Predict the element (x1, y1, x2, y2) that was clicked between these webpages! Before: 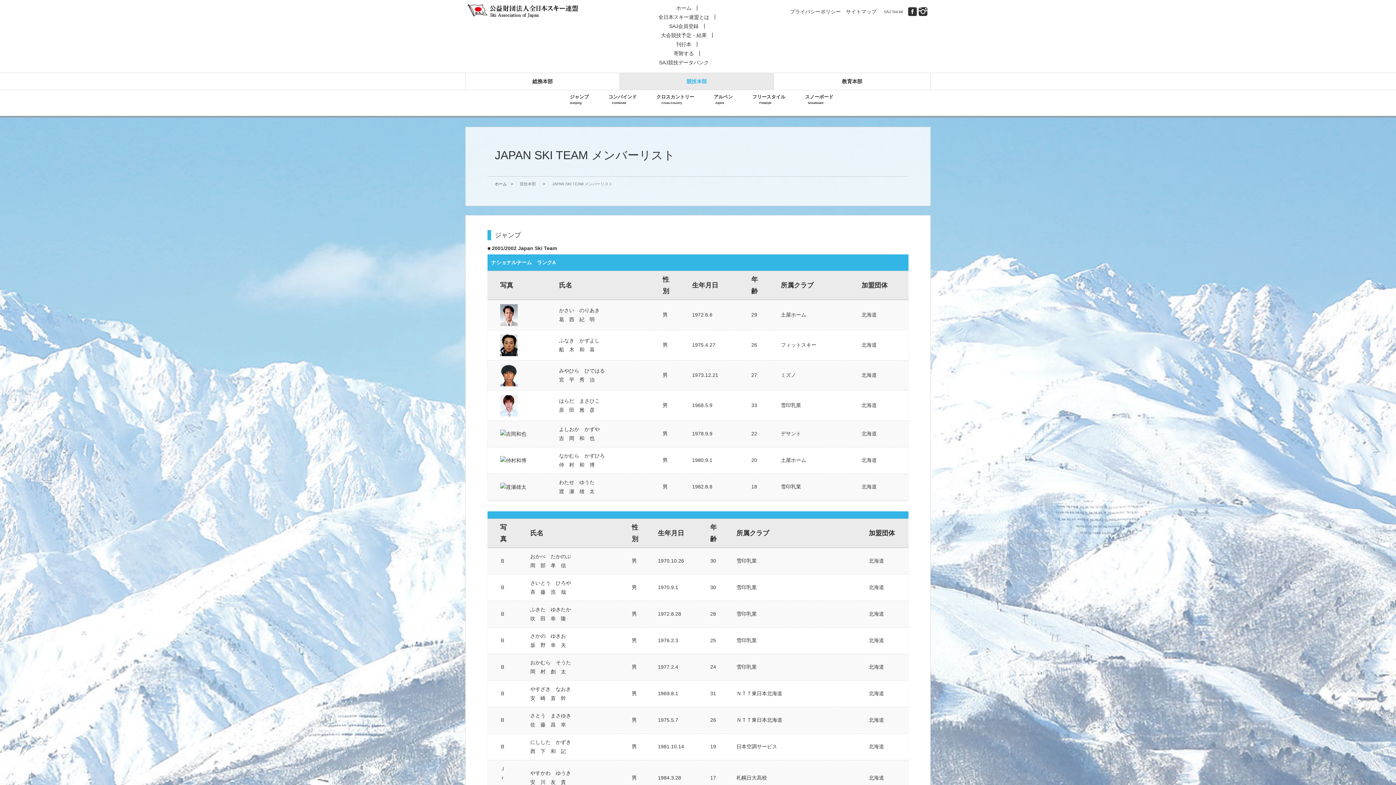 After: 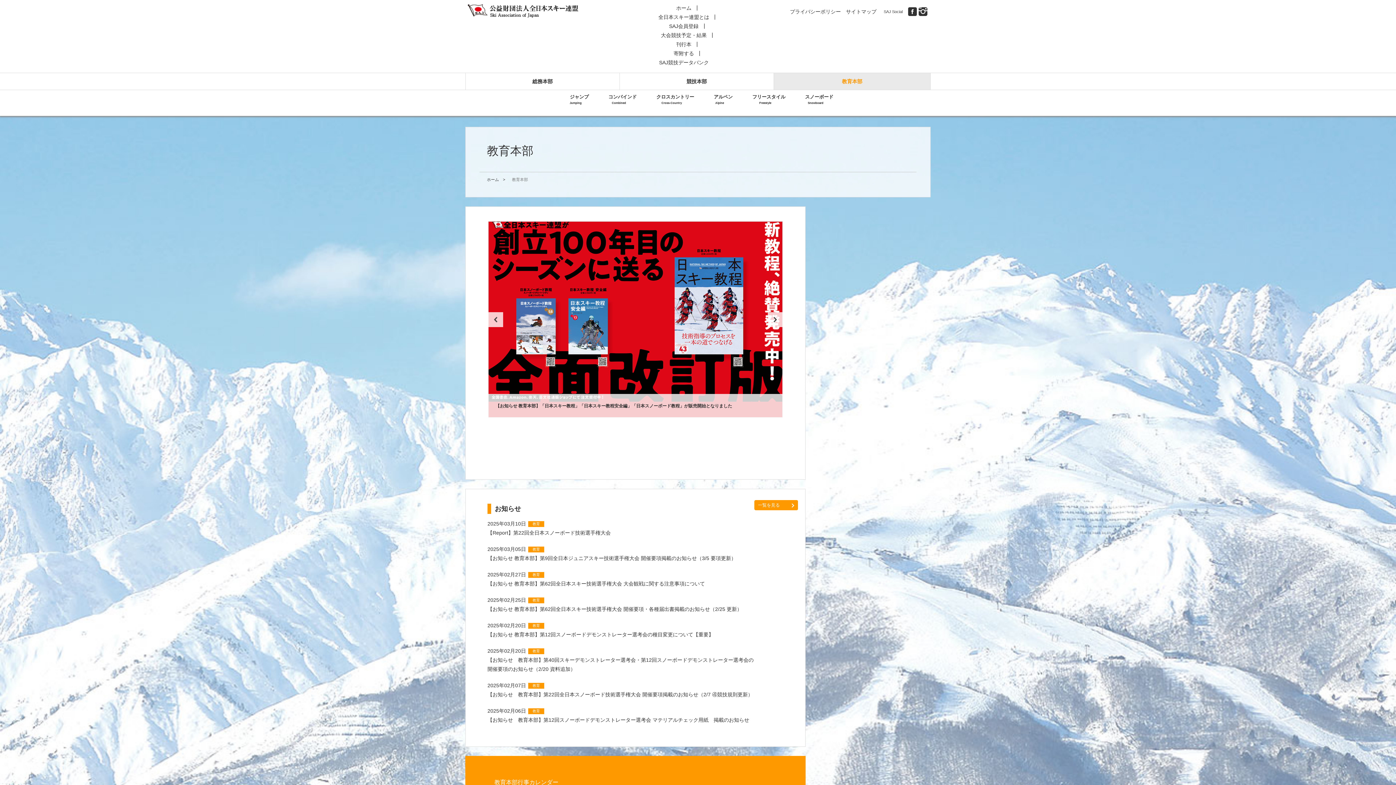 Action: label: 教育本部 bbox: (773, 73, 930, 89)